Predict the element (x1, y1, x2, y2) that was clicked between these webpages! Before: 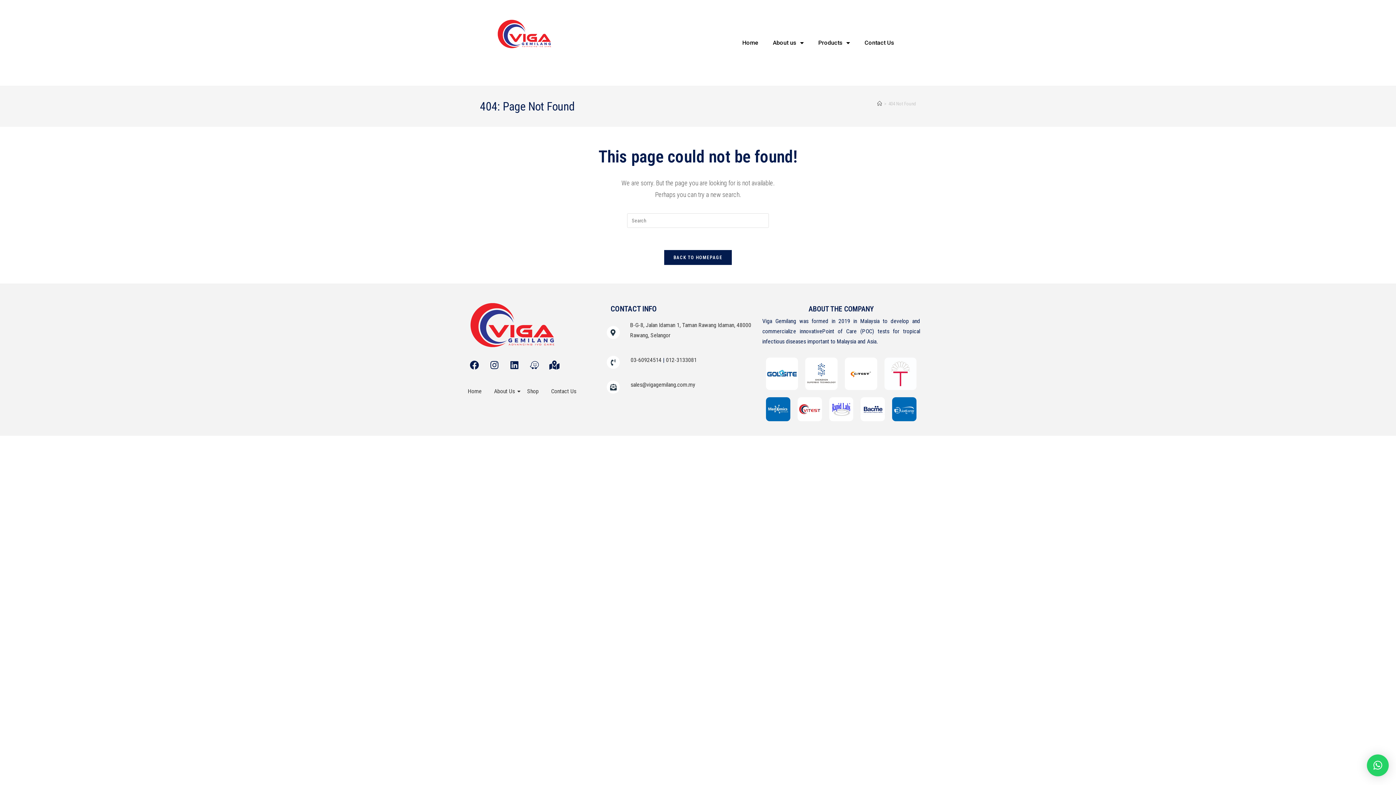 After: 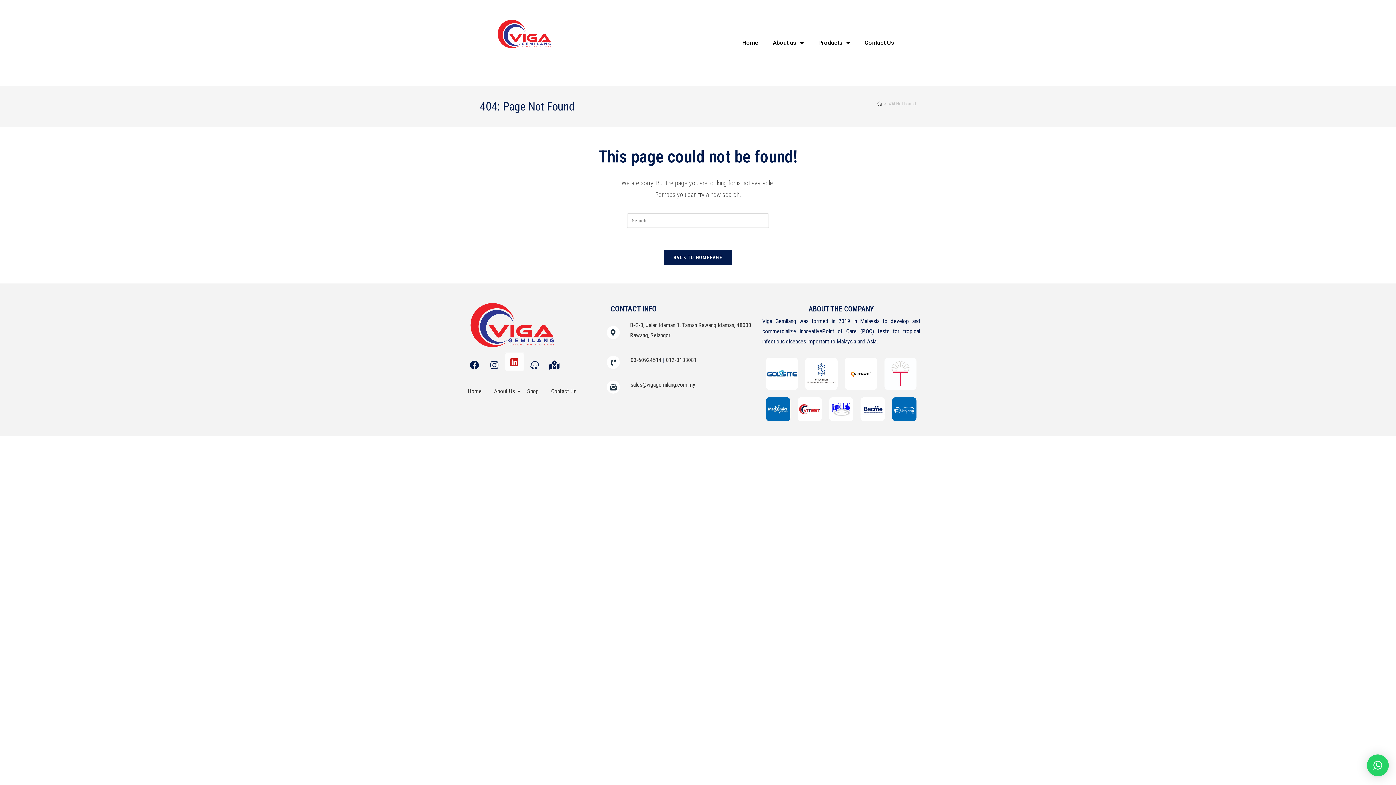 Action: label: Linkedin bbox: (505, 356, 523, 374)